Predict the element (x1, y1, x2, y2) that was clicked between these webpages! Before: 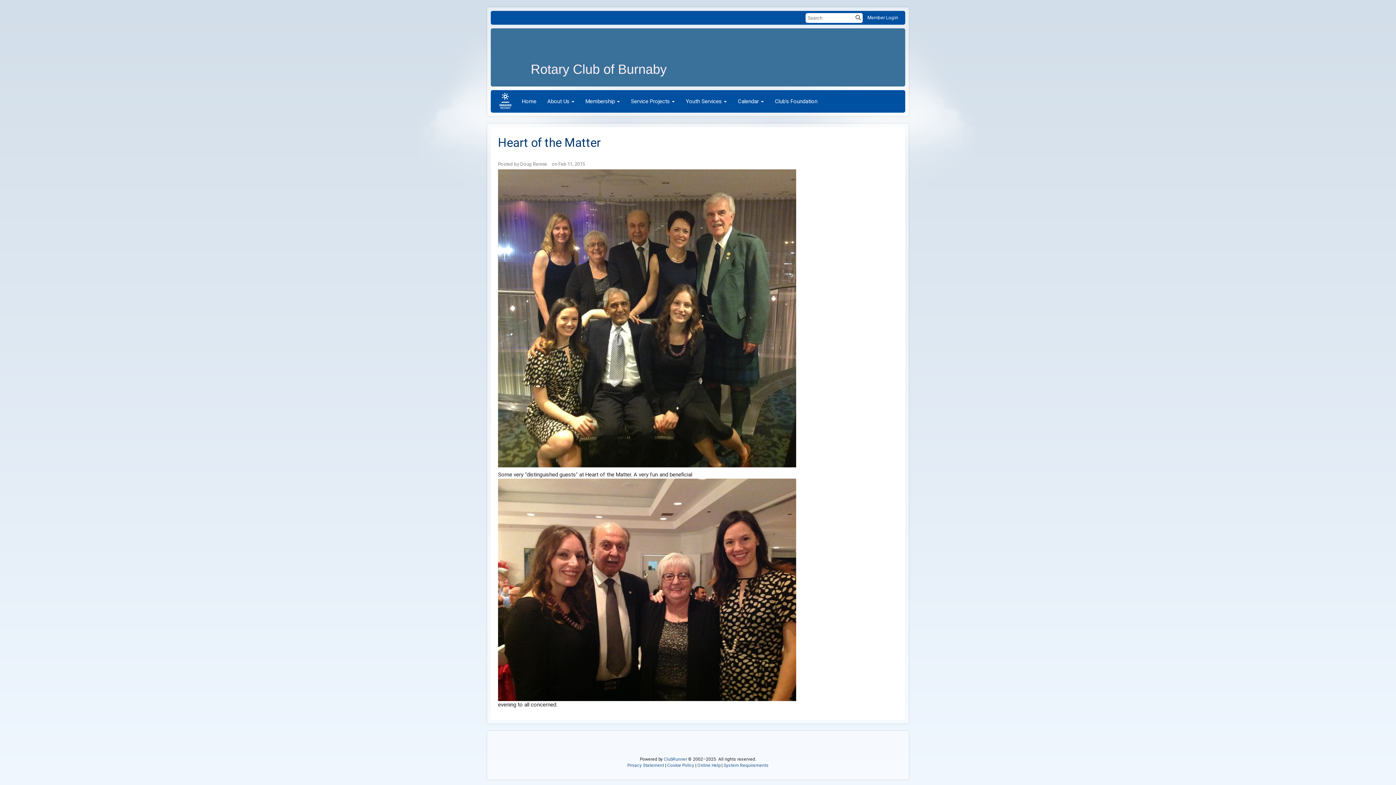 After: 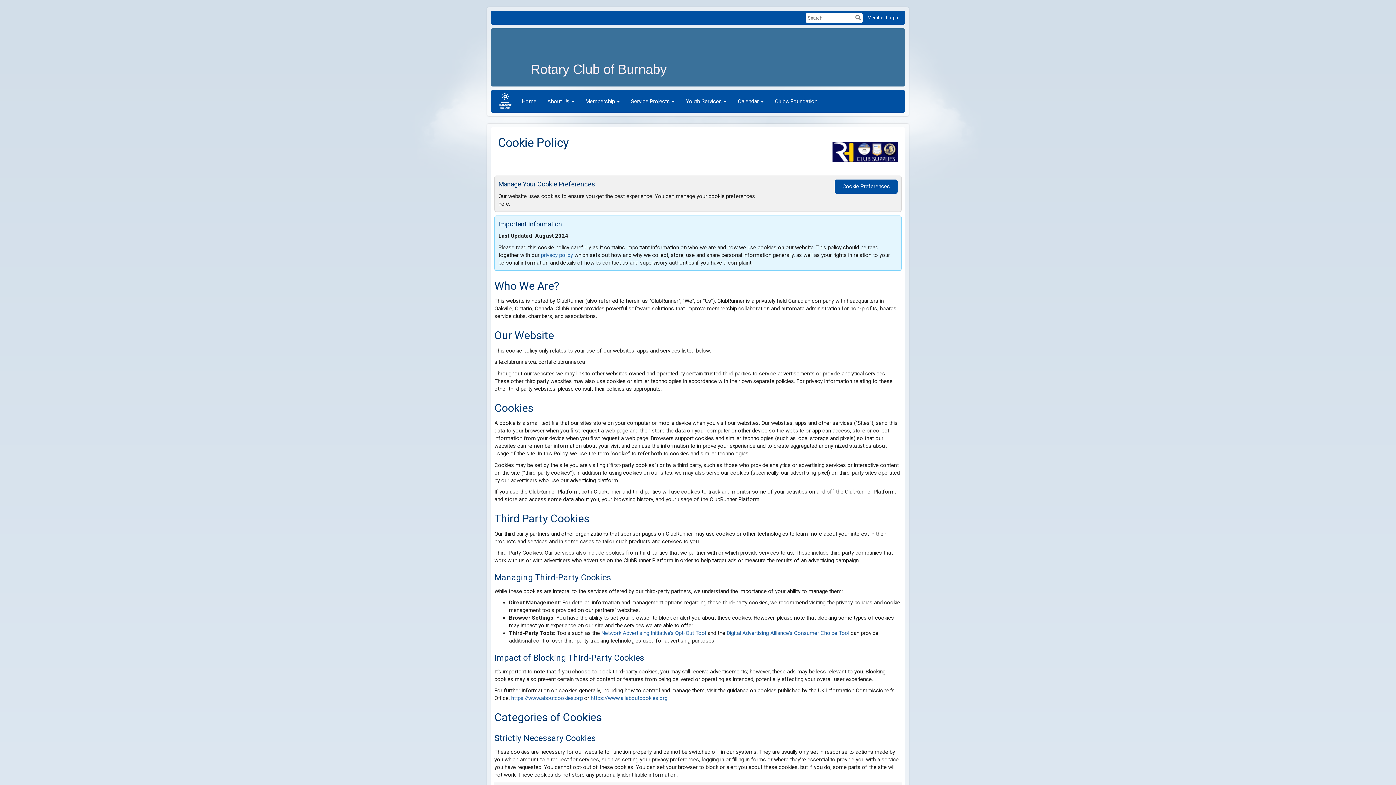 Action: label: Cookie Policy bbox: (667, 763, 694, 768)